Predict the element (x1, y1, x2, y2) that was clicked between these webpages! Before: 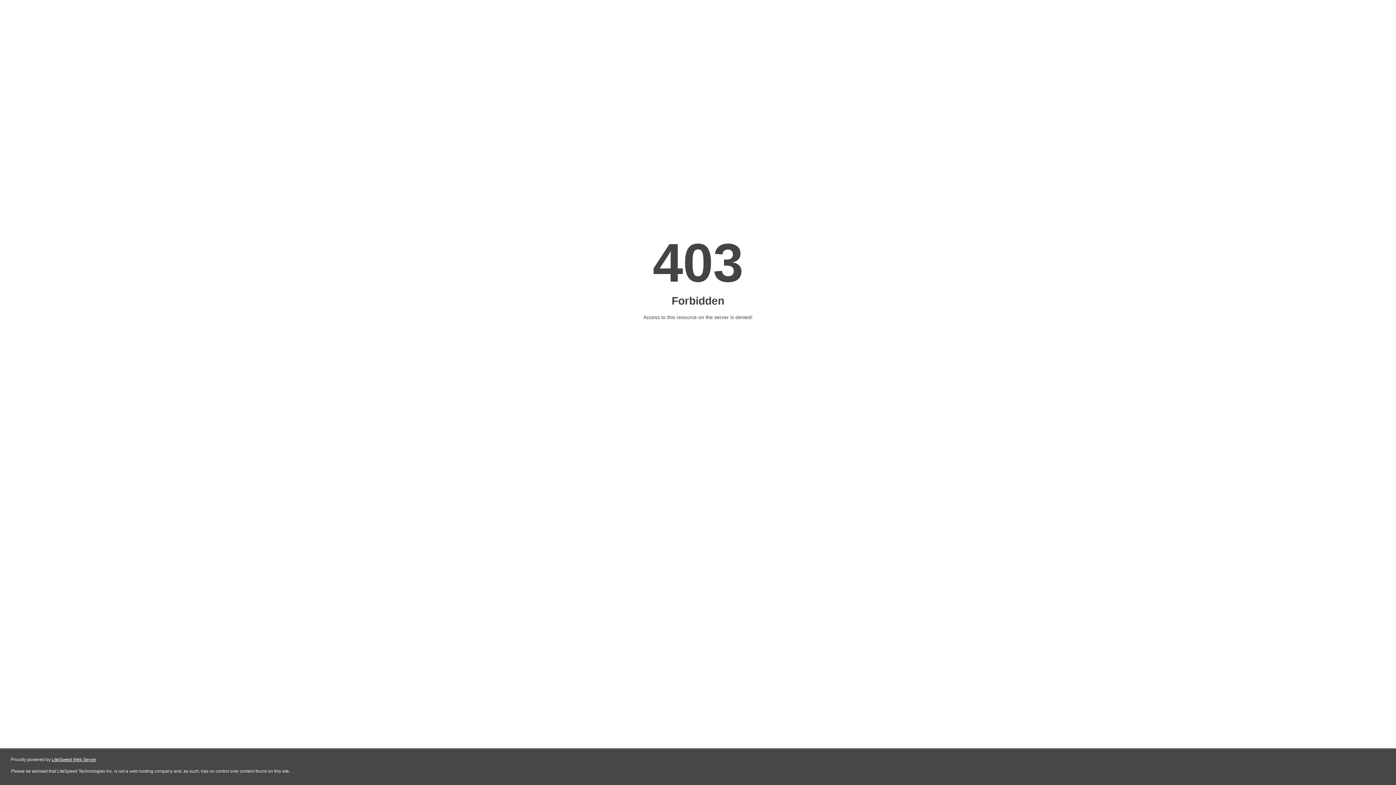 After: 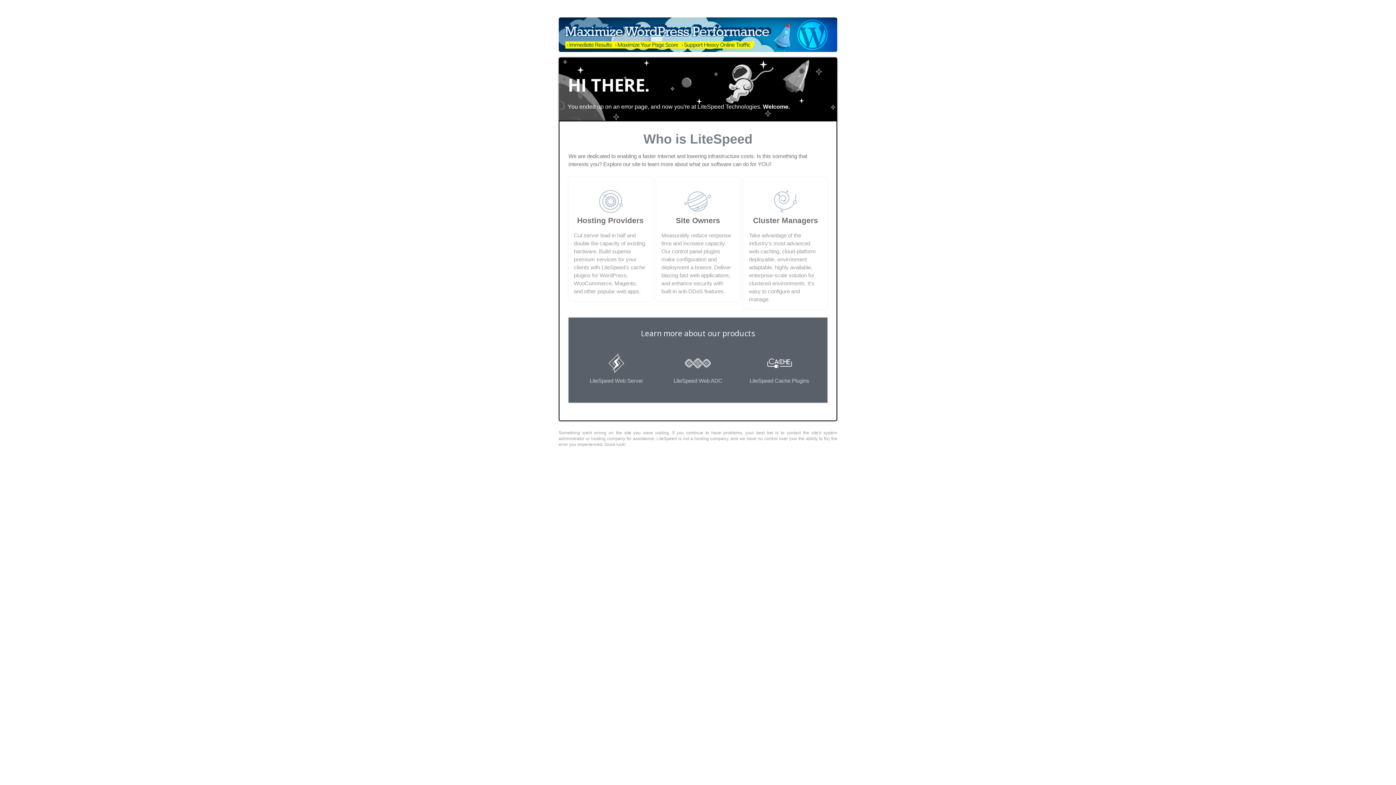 Action: label: LiteSpeed Web Server bbox: (51, 757, 96, 762)